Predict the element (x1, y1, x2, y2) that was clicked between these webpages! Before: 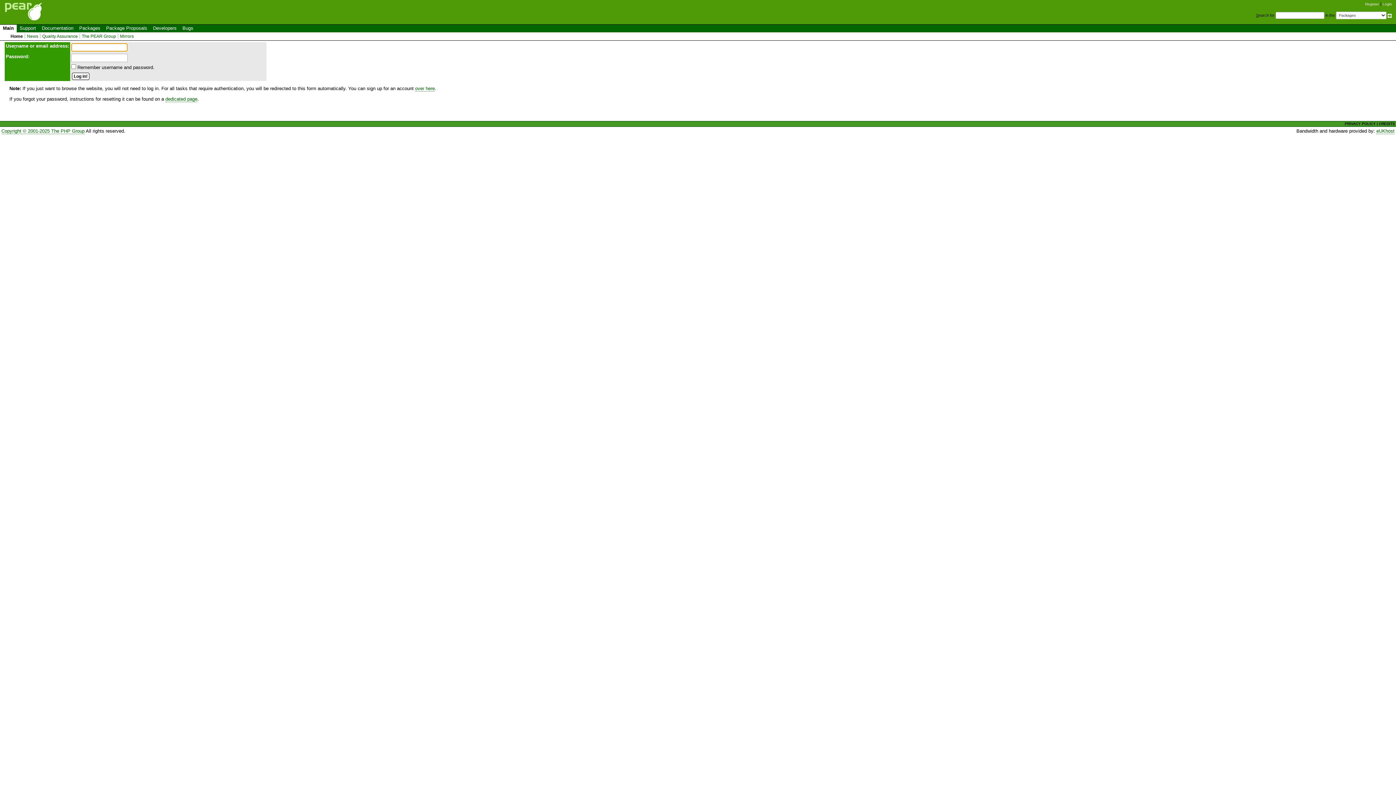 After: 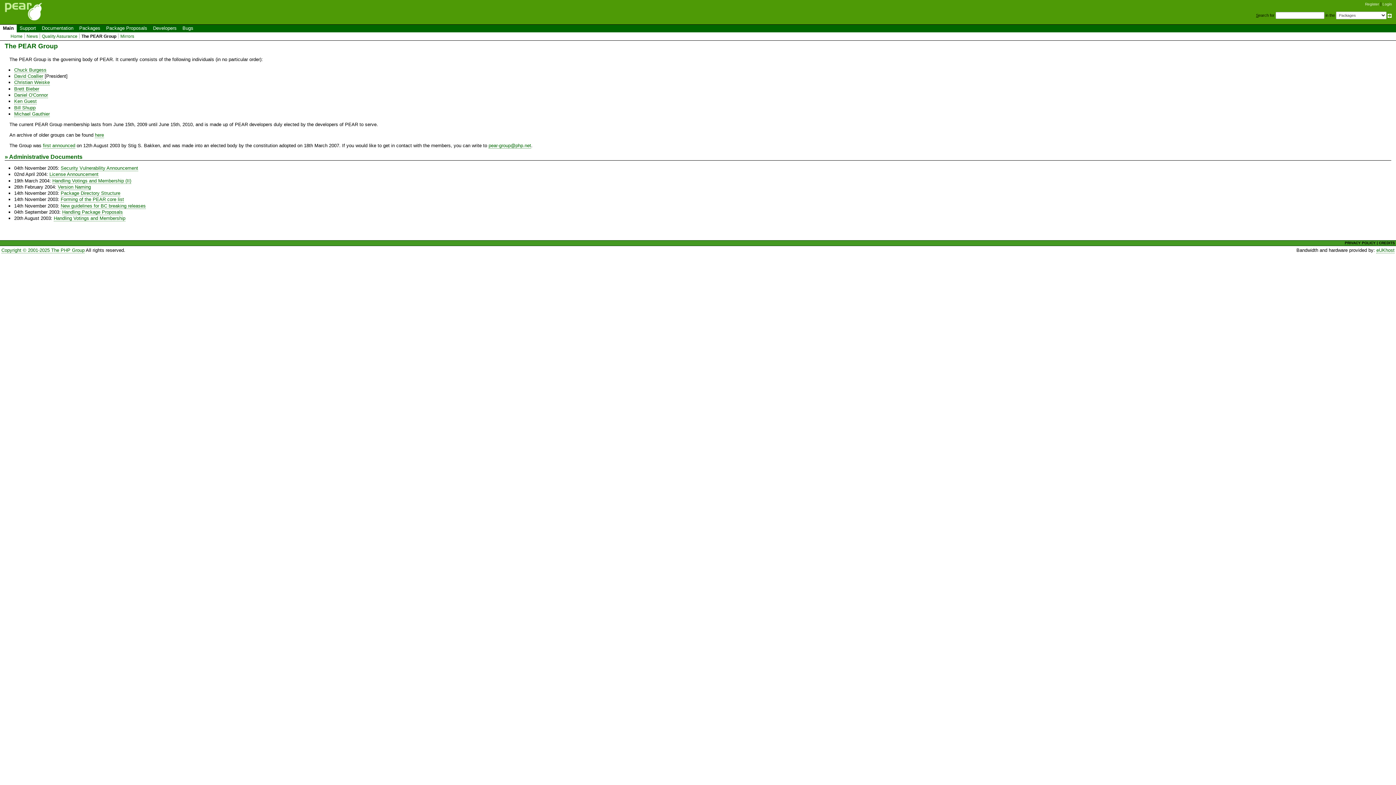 Action: label: The PEAR Group bbox: (81, 33, 116, 38)